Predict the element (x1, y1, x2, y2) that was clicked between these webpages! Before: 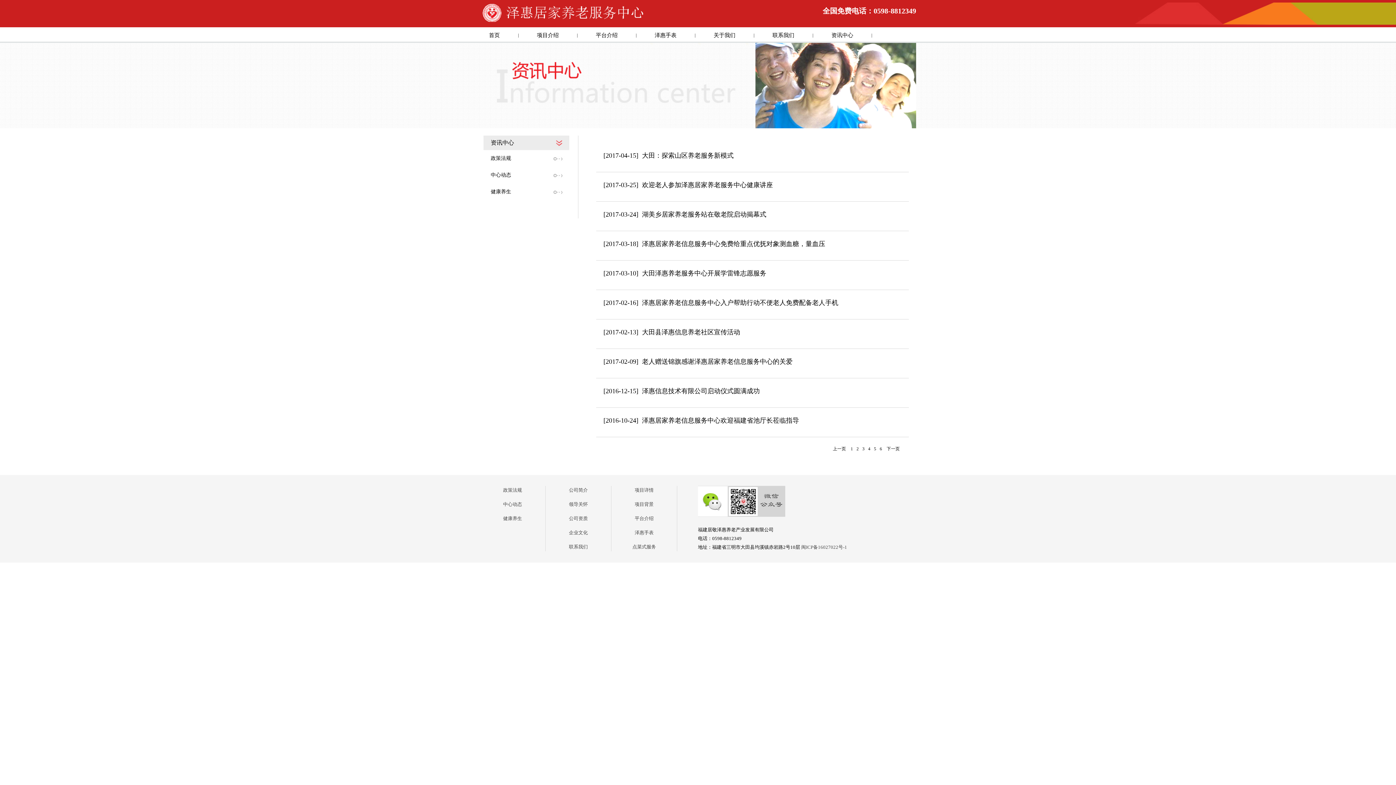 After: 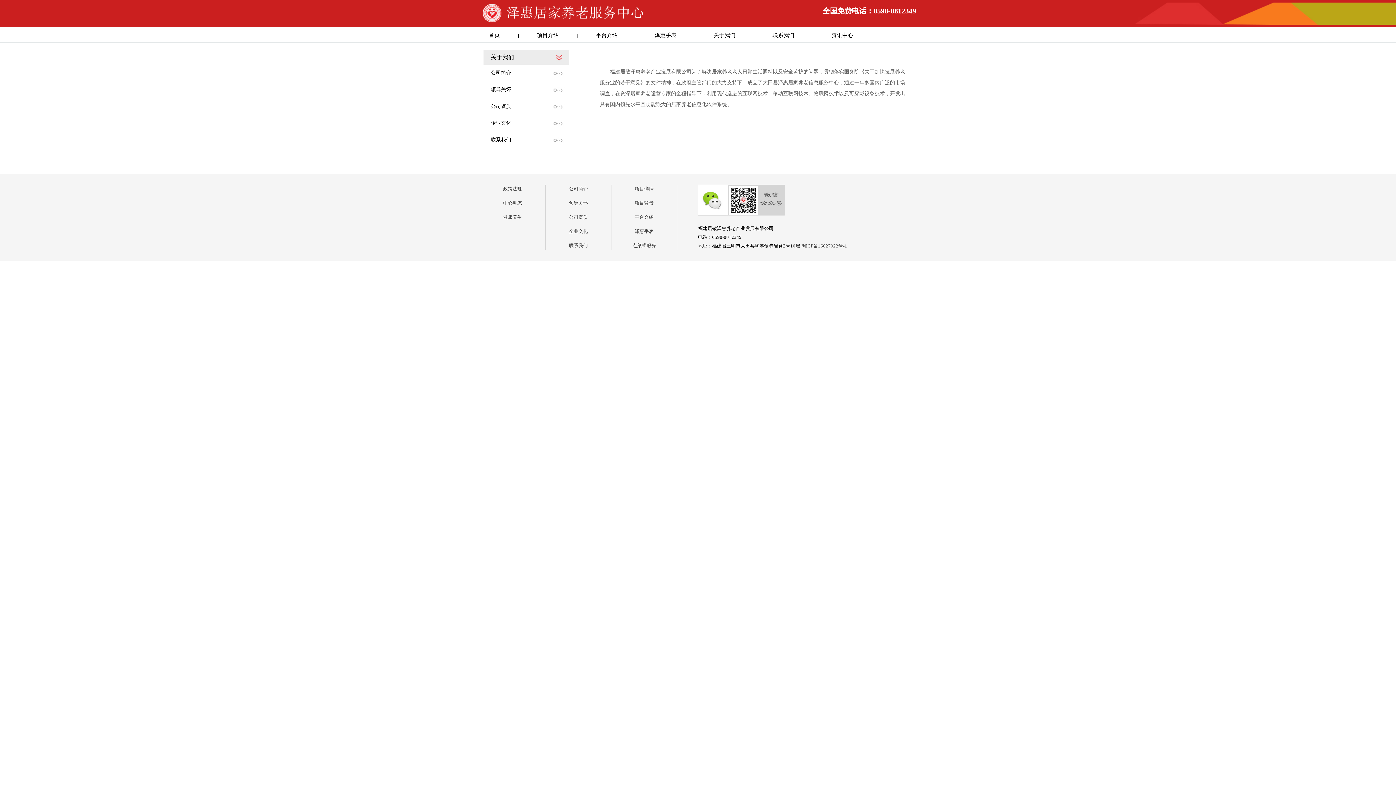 Action: bbox: (569, 487, 588, 493) label: 公司简介